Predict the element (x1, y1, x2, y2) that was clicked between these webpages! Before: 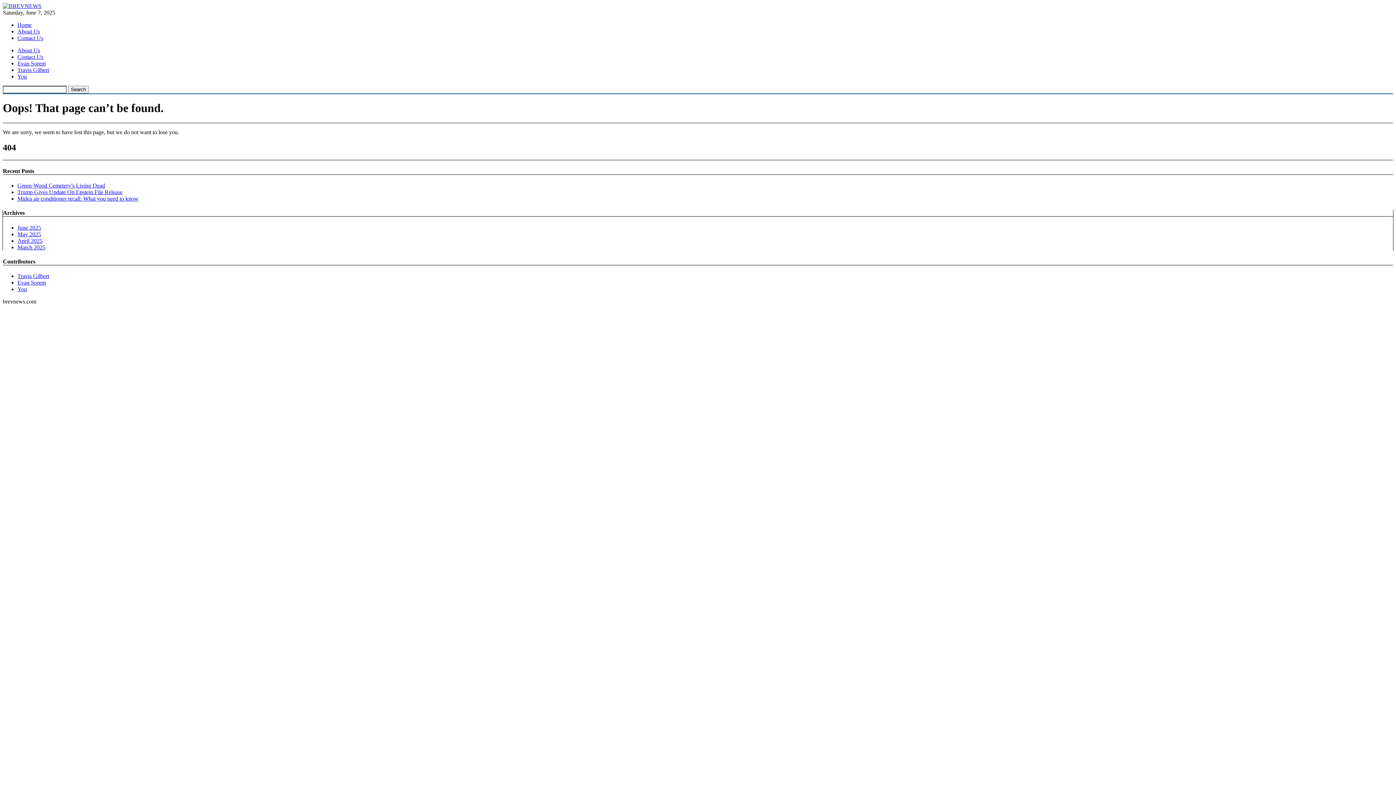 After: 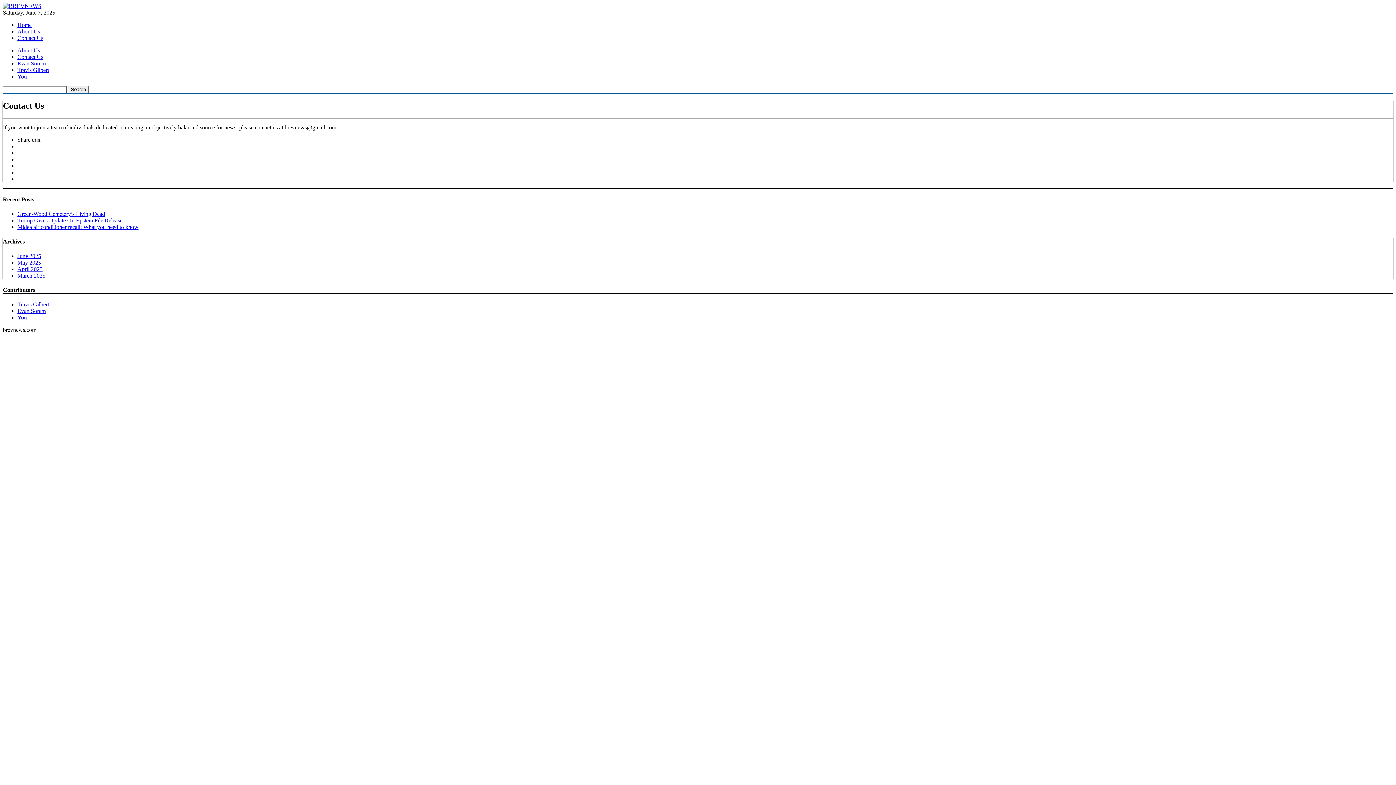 Action: label: Contact Us bbox: (17, 53, 43, 60)